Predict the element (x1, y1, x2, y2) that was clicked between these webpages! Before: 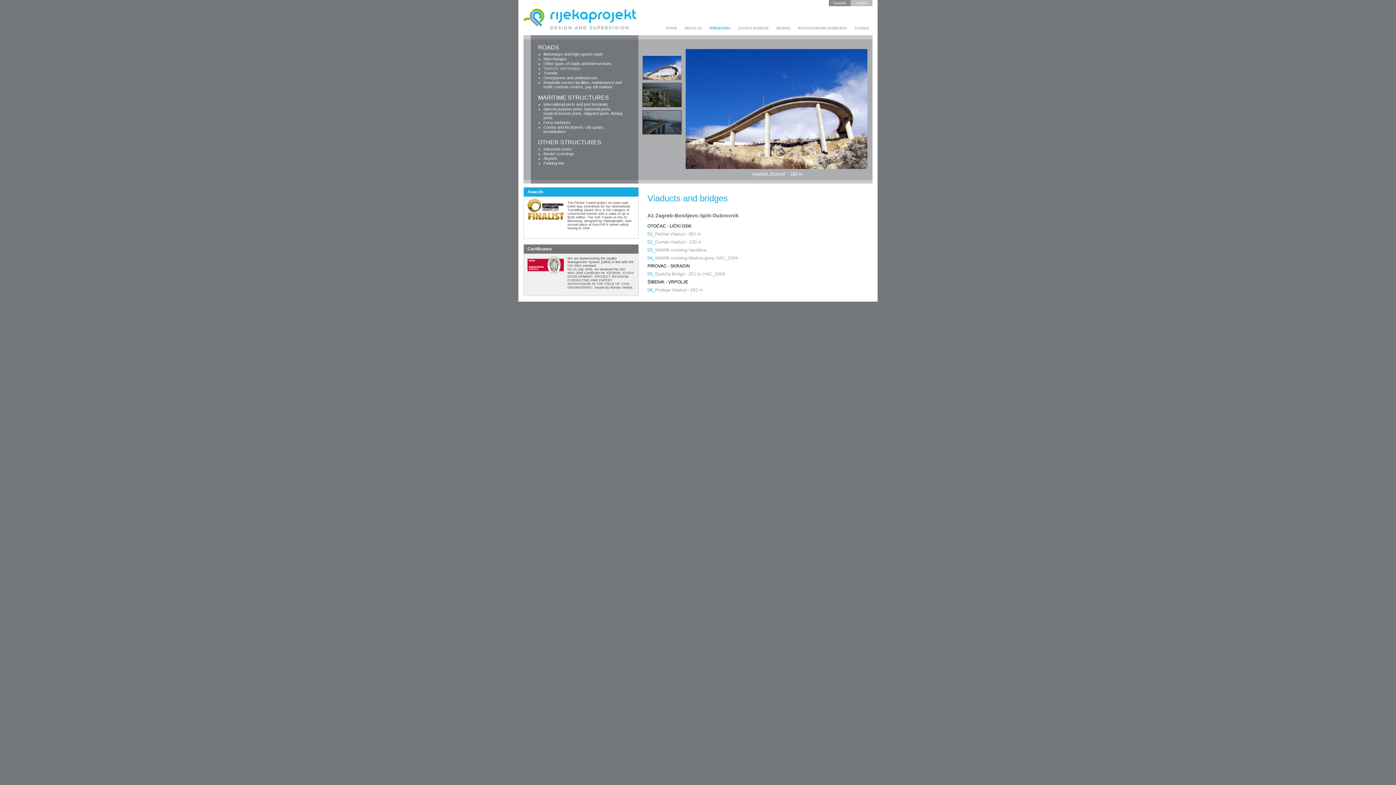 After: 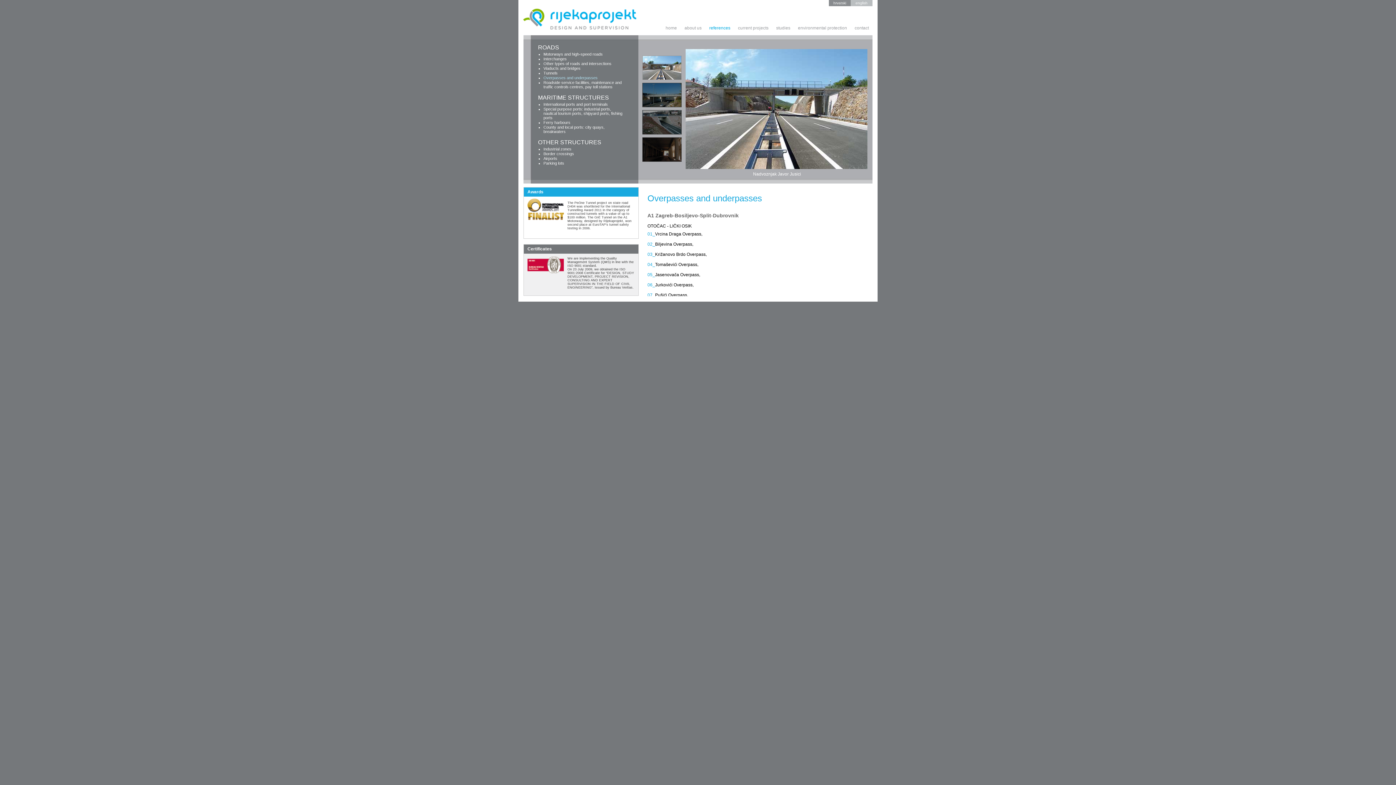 Action: bbox: (543, 75, 597, 80) label: Overpasses and underpasses